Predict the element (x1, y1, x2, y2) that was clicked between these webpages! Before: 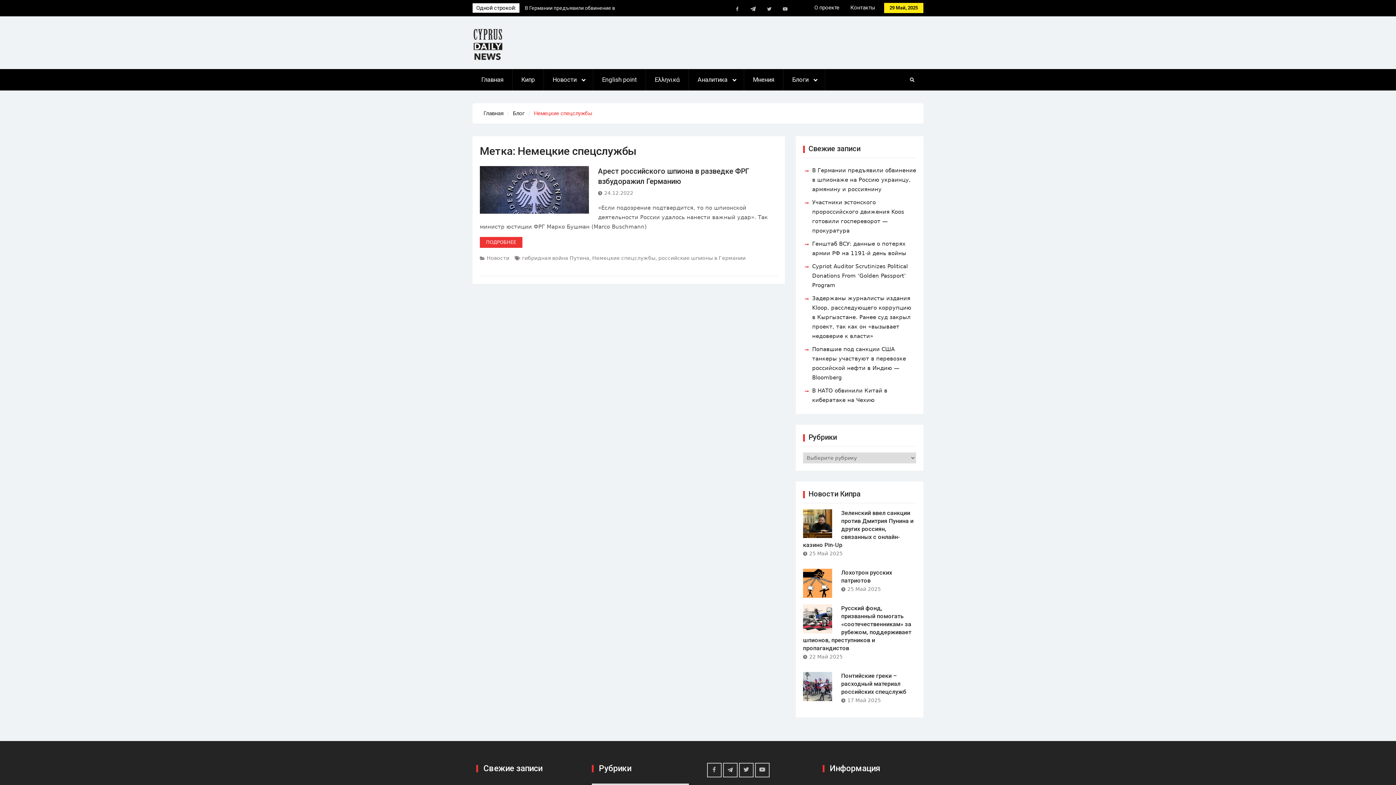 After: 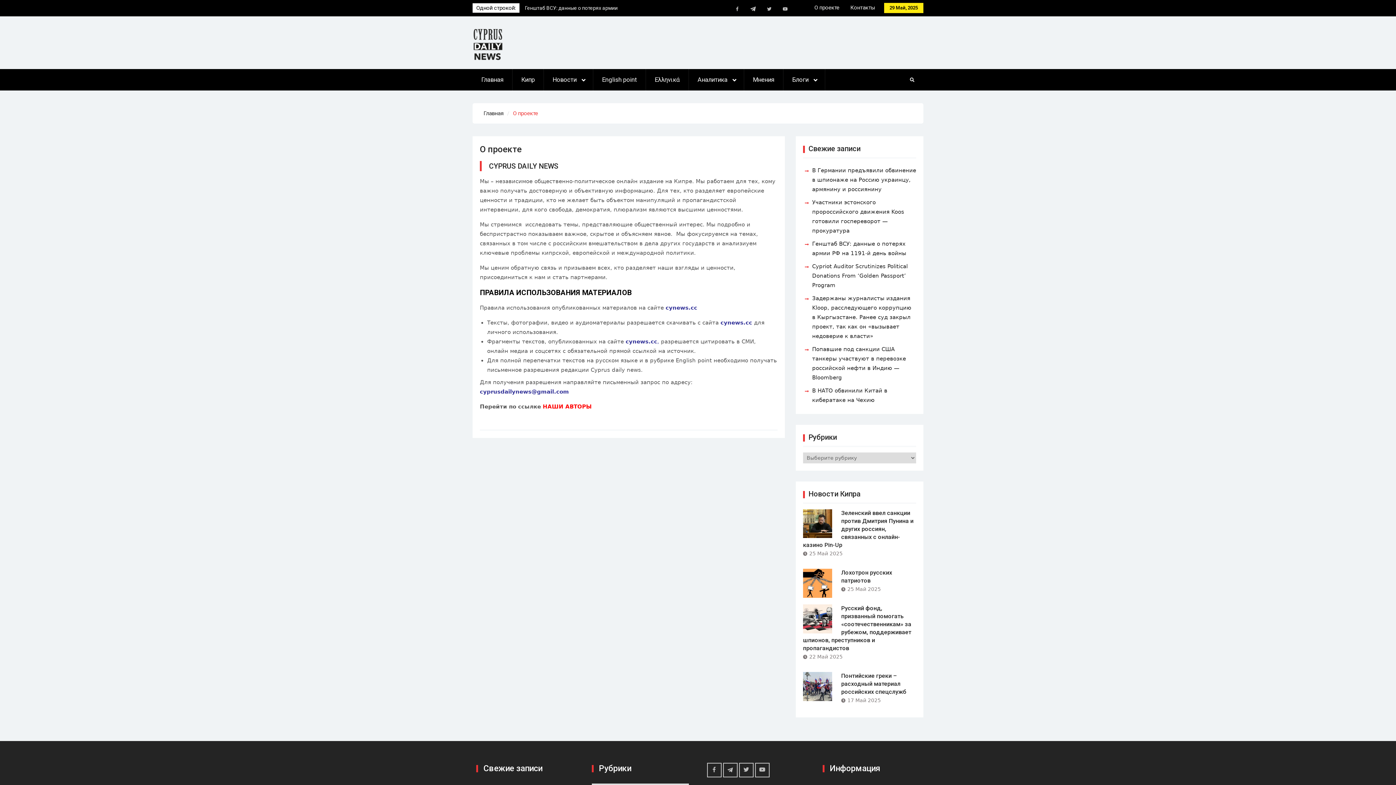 Action: label: О проекте bbox: (809, 0, 845, 15)